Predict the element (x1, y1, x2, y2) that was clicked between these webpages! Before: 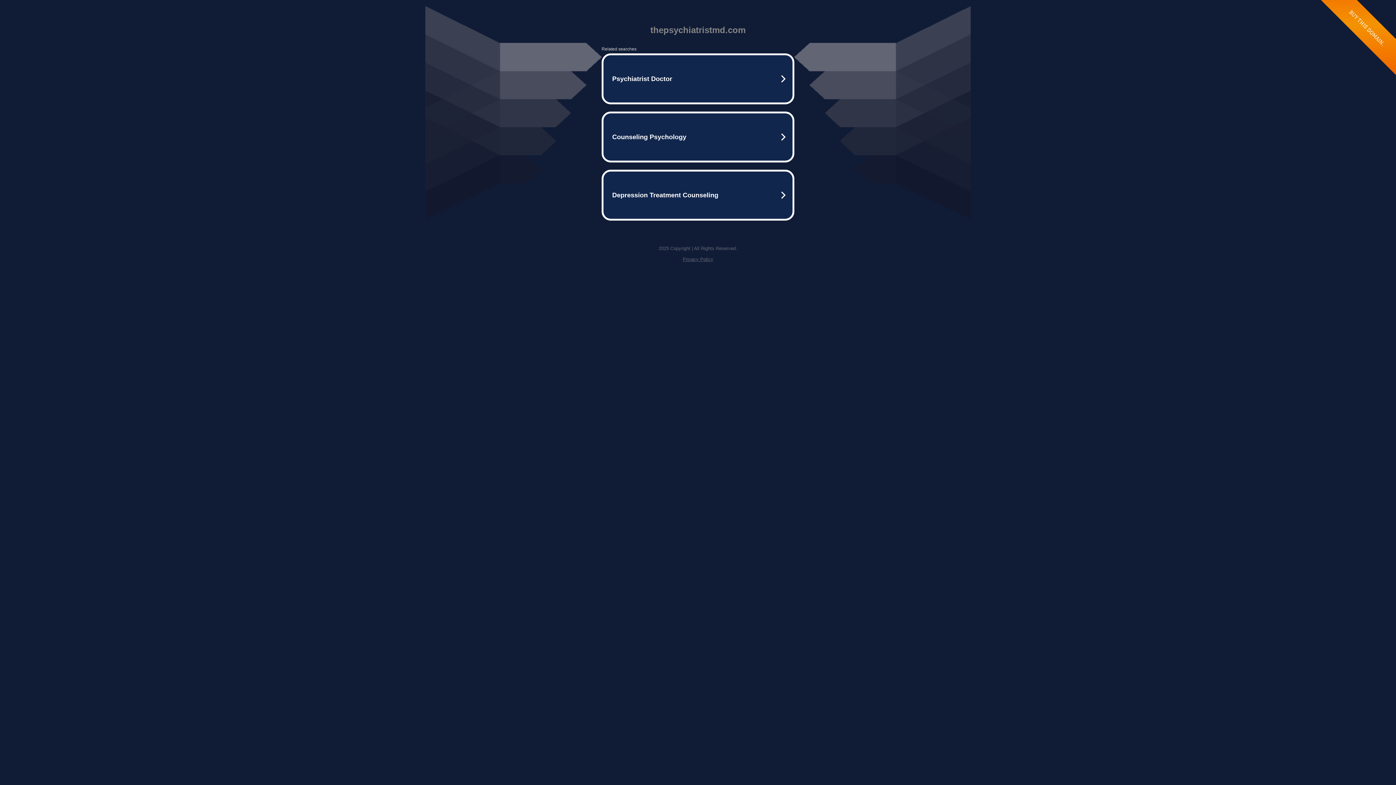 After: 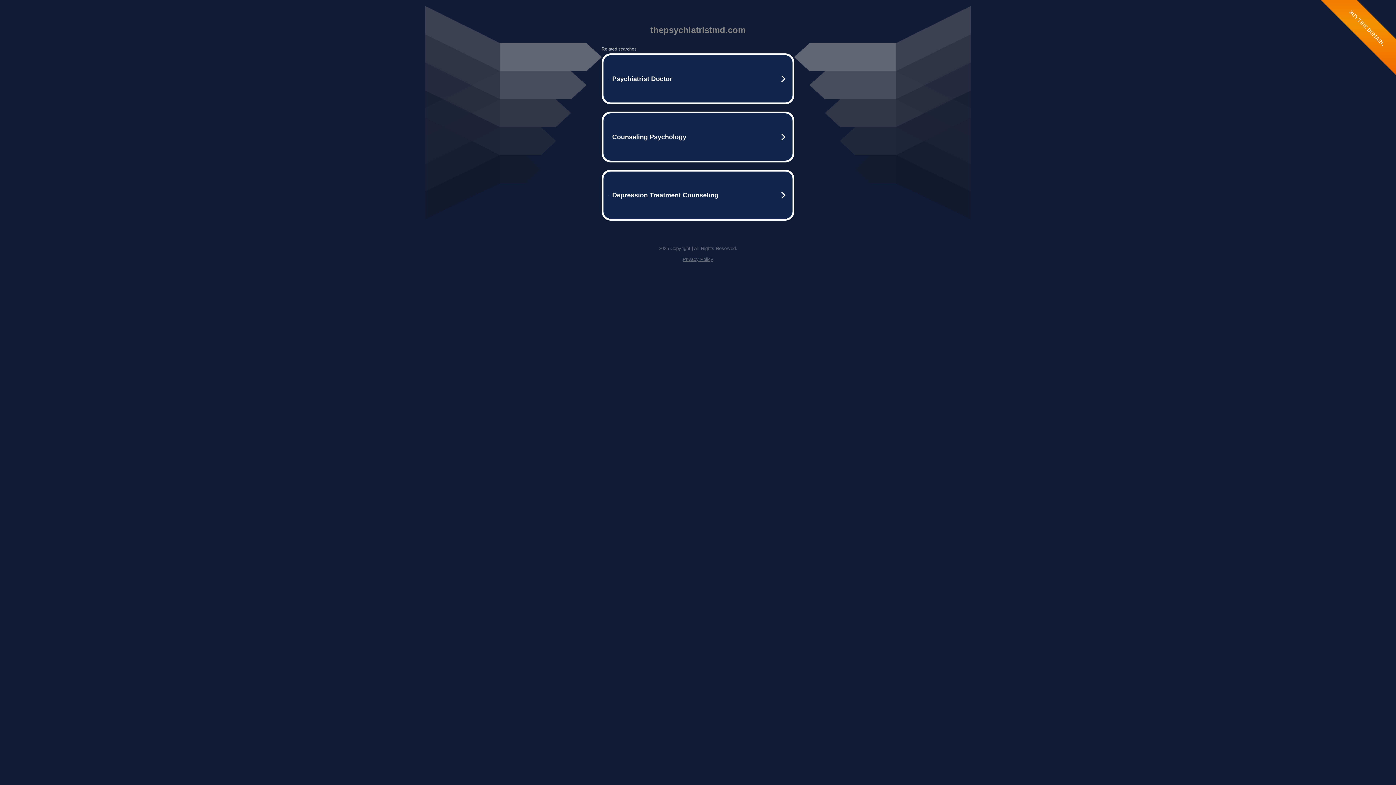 Action: bbox: (682, 256, 713, 262) label: Privacy Policy